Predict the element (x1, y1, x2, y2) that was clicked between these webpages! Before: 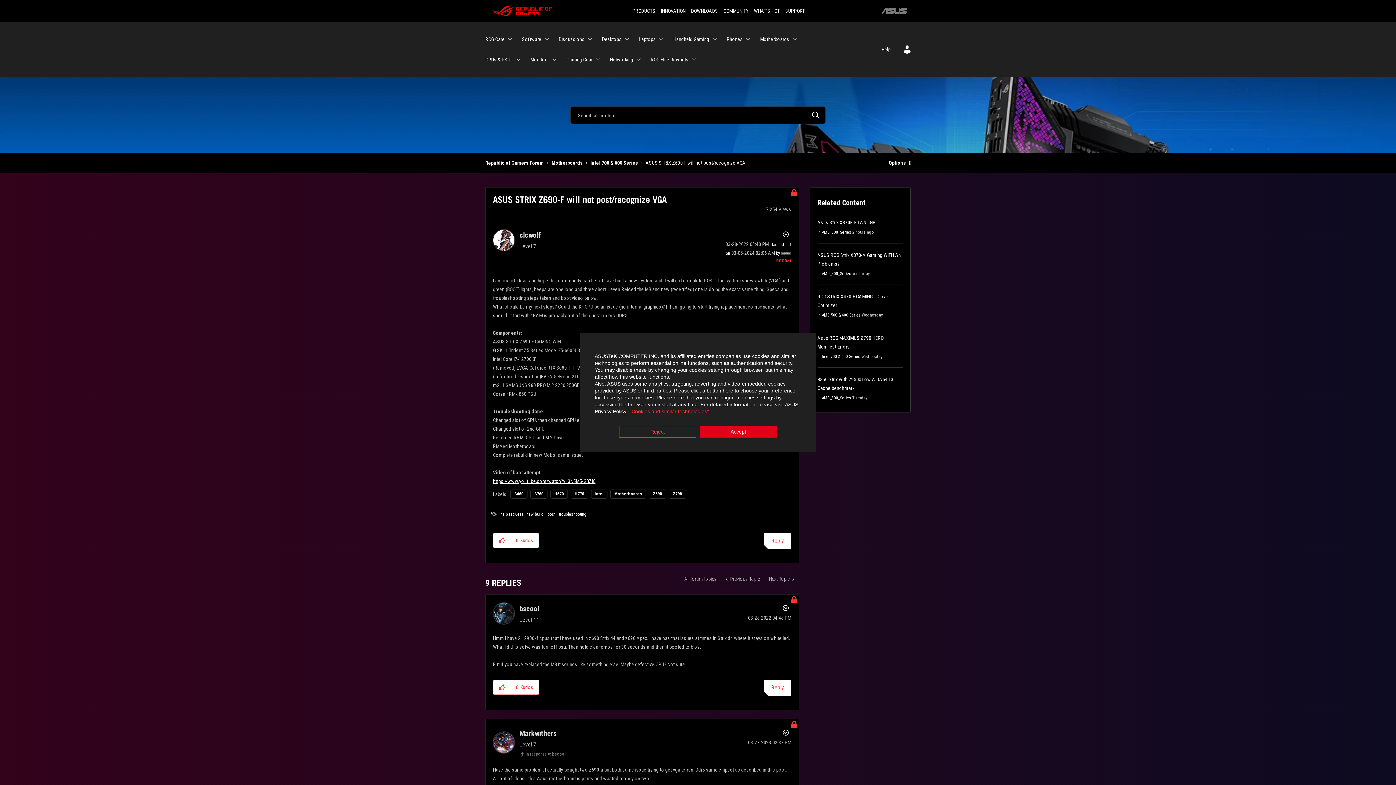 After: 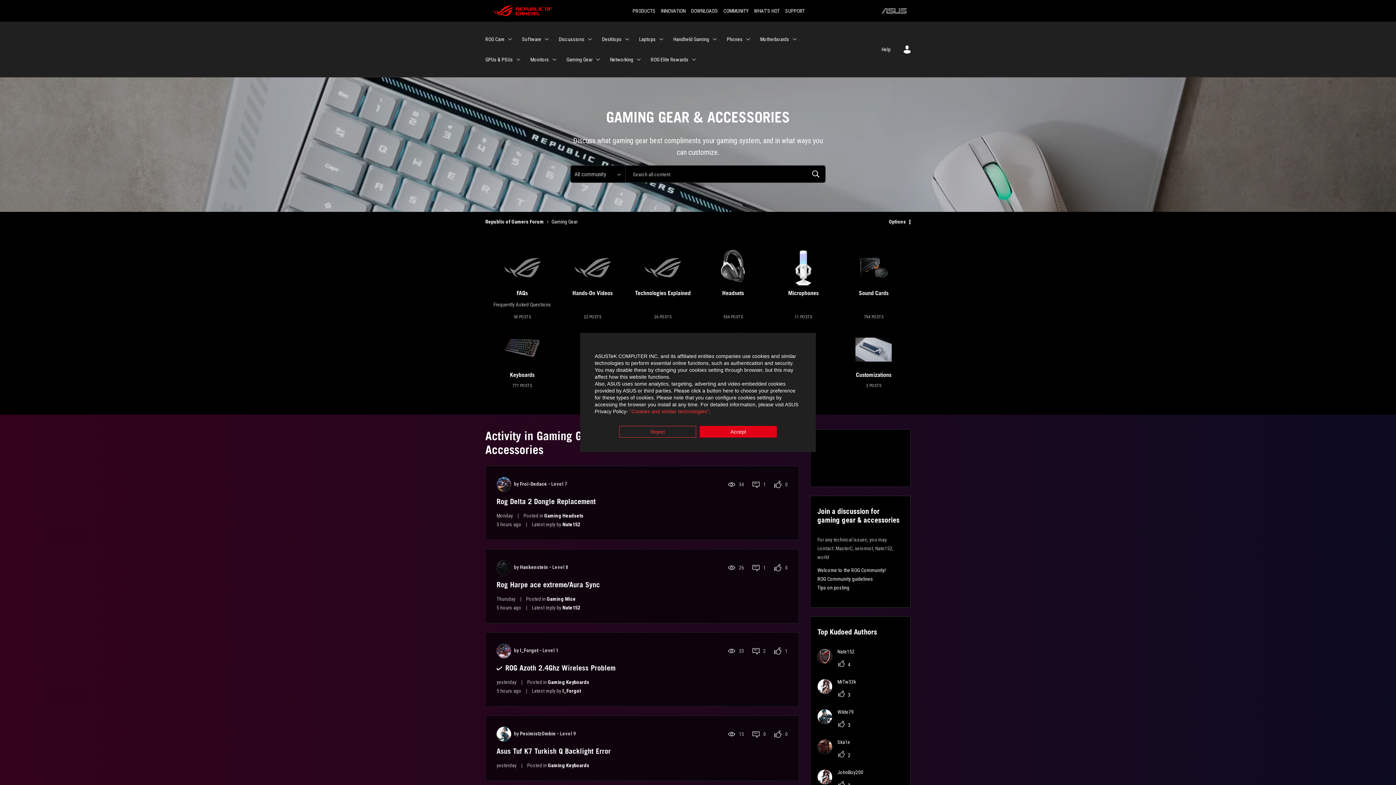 Action: label: Gaming Gear bbox: (566, 49, 601, 69)